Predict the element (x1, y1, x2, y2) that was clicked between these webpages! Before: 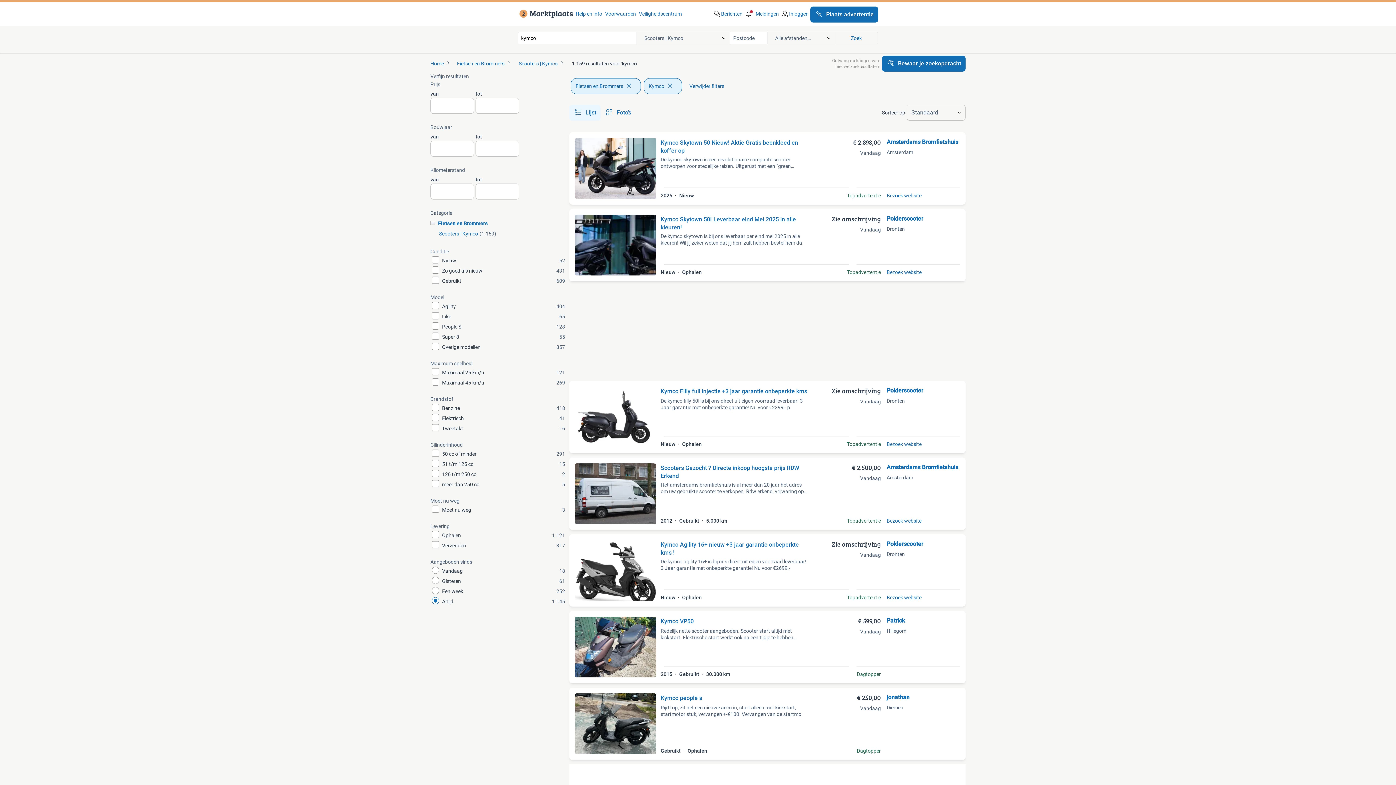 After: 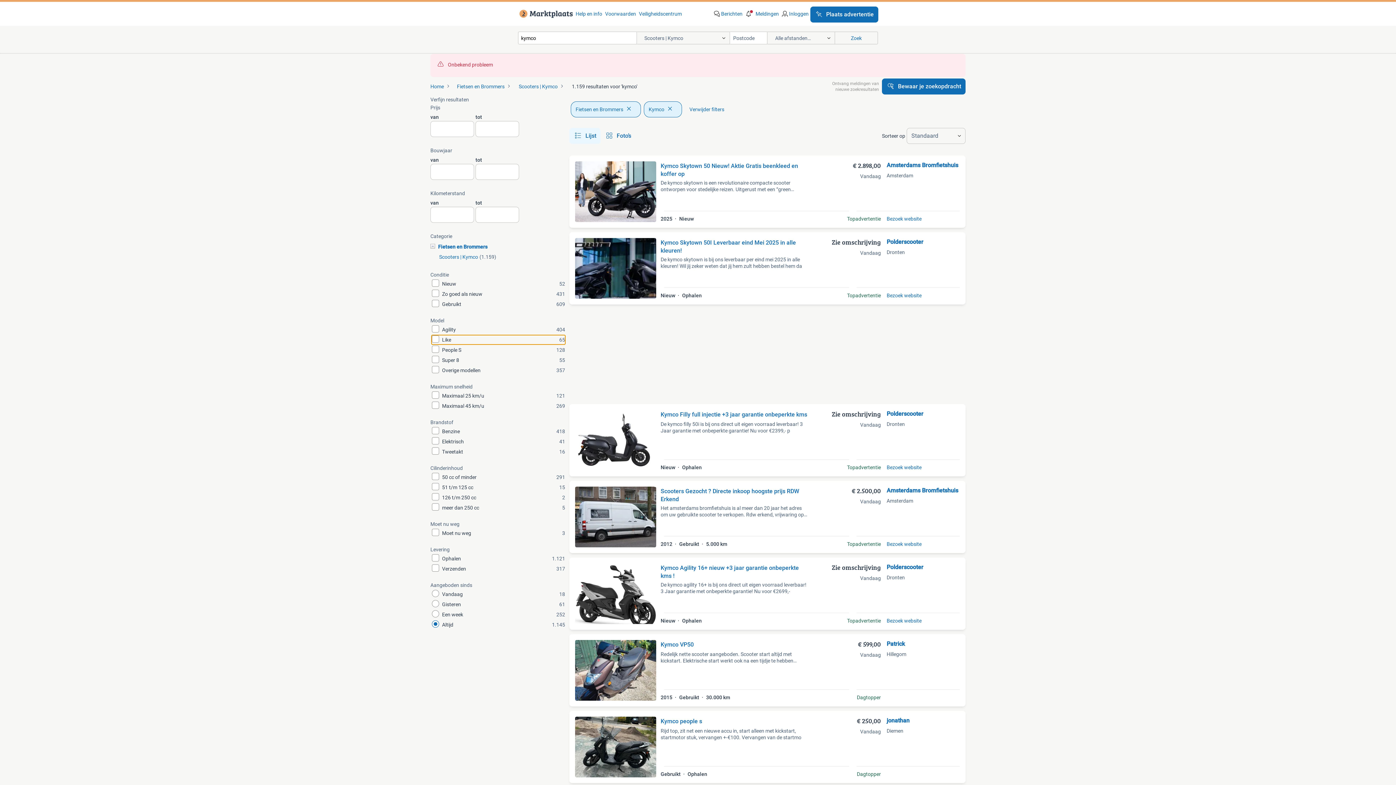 Action: label: Like
65 bbox: (430, 312, 566, 321)